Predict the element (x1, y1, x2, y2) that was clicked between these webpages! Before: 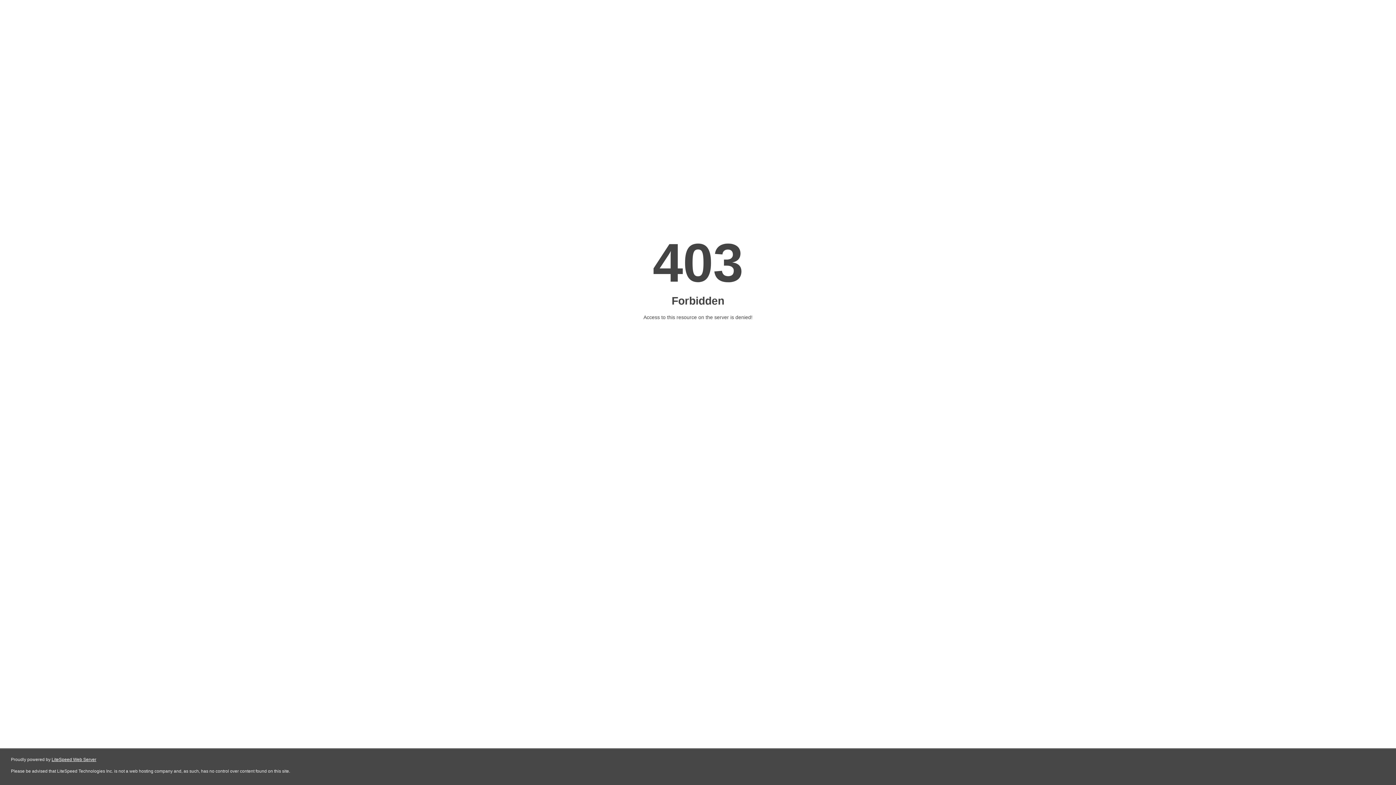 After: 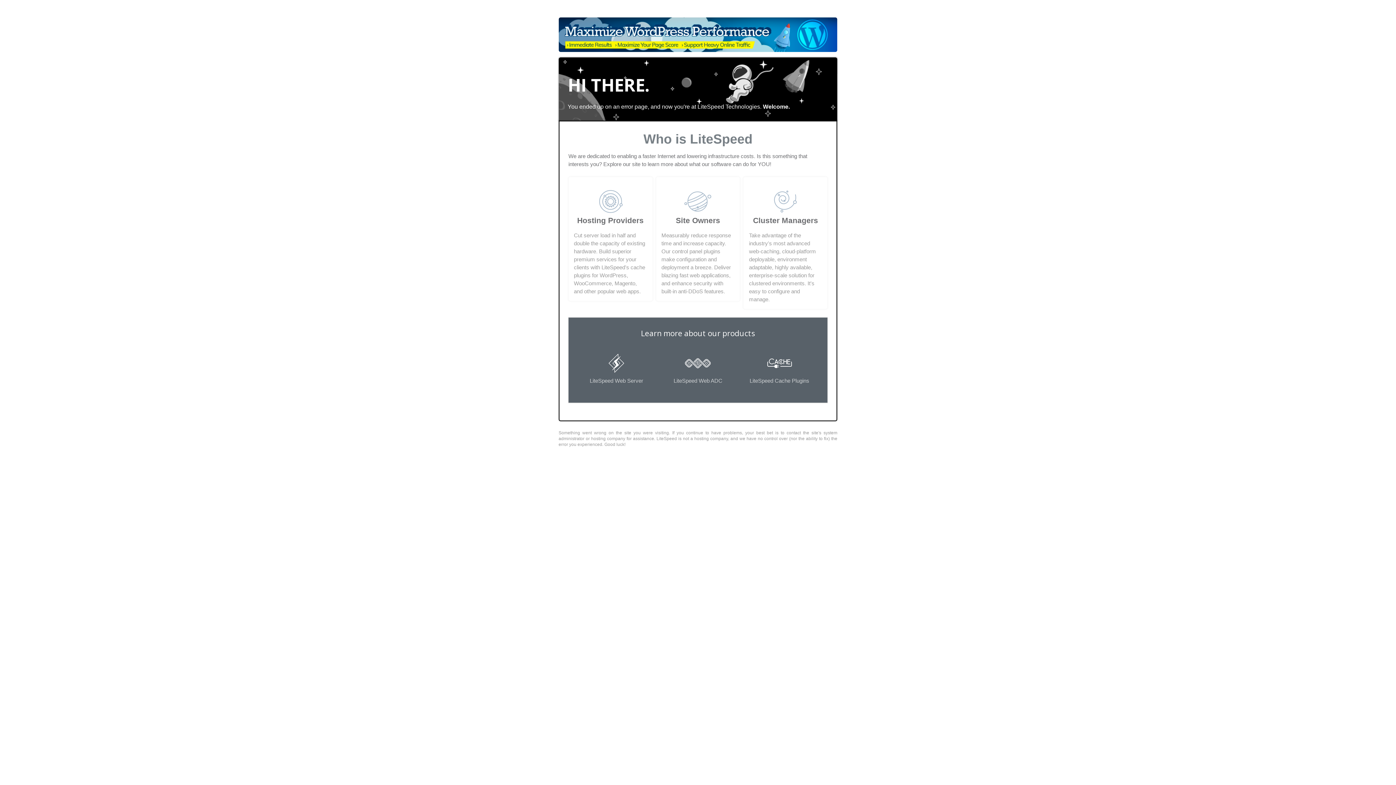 Action: bbox: (51, 757, 96, 762) label: LiteSpeed Web Server